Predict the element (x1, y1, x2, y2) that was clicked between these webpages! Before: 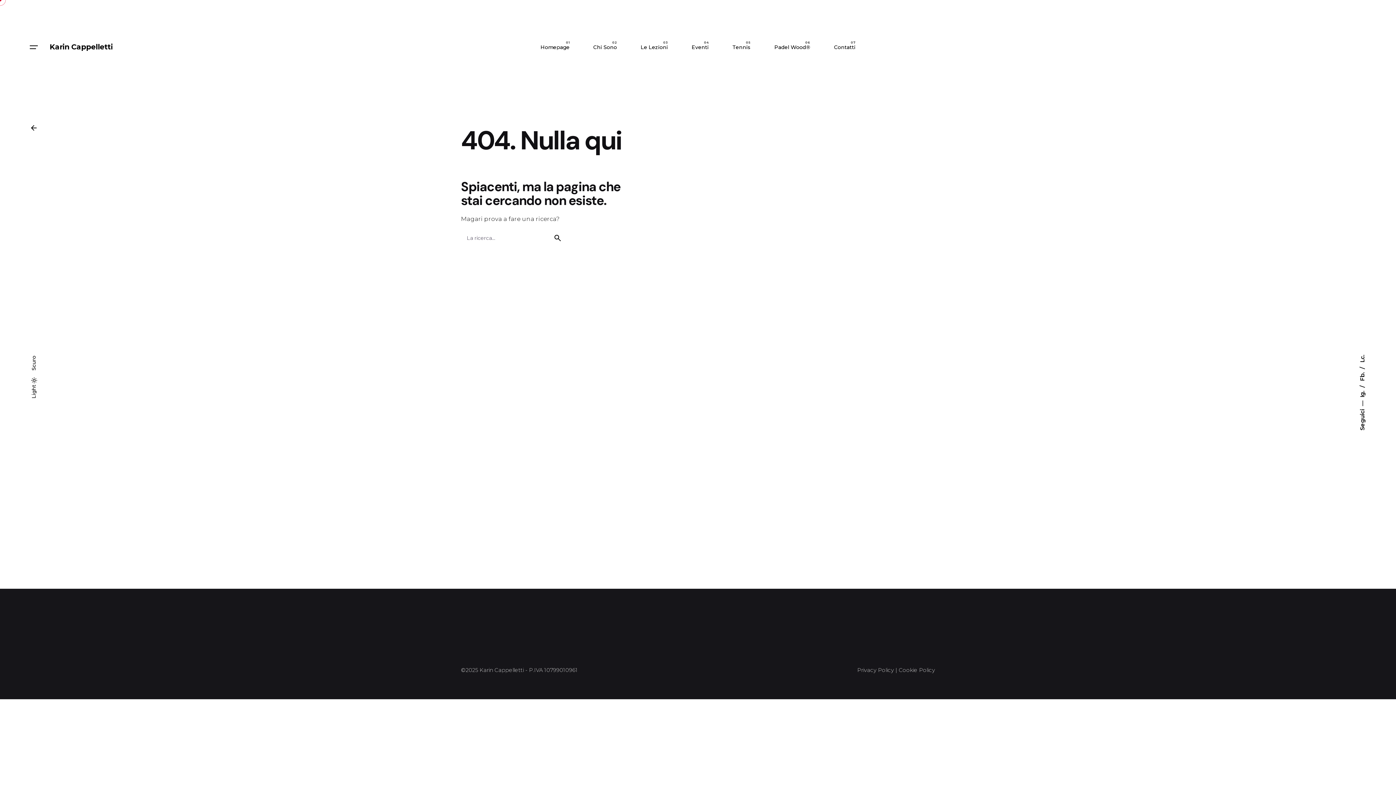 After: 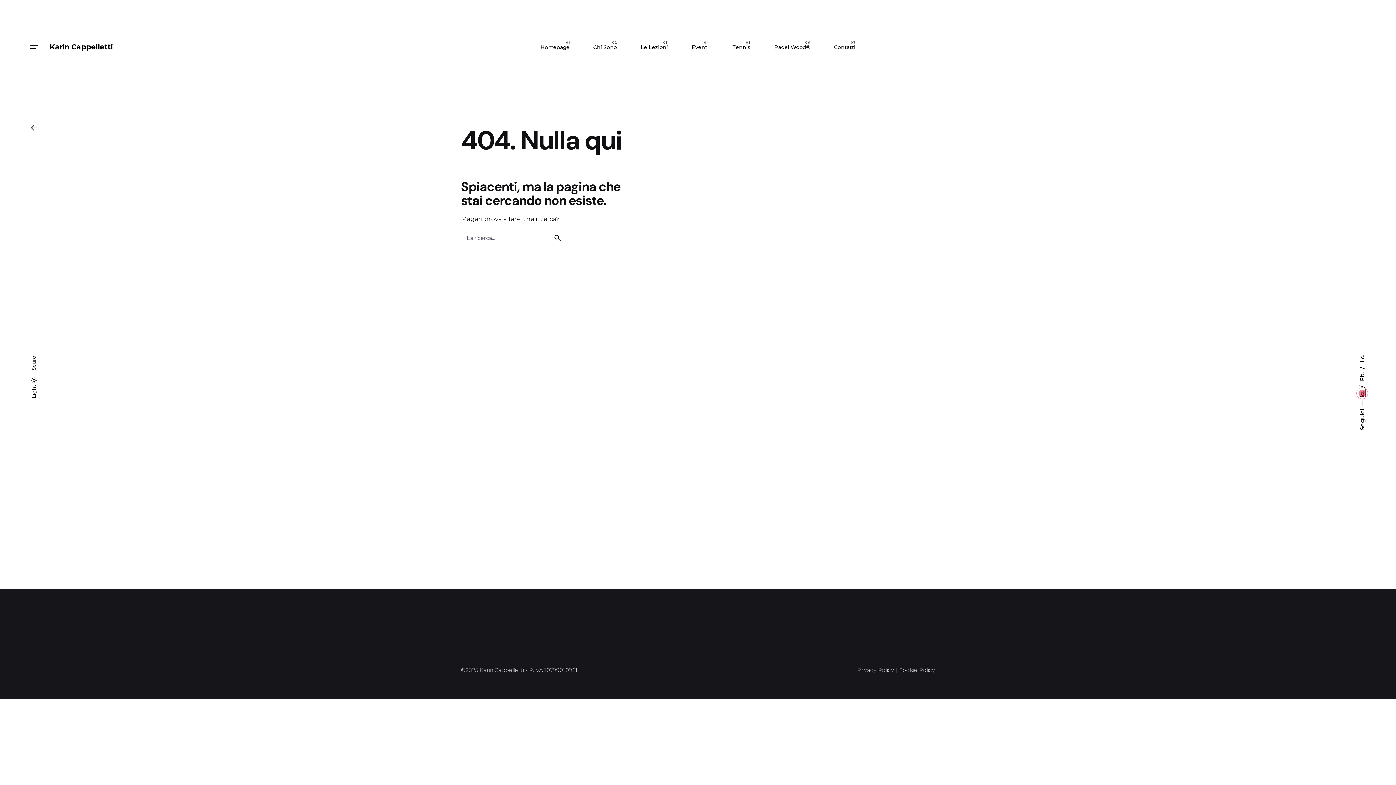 Action: label: Ig.  bbox: (1359, 389, 1366, 397)